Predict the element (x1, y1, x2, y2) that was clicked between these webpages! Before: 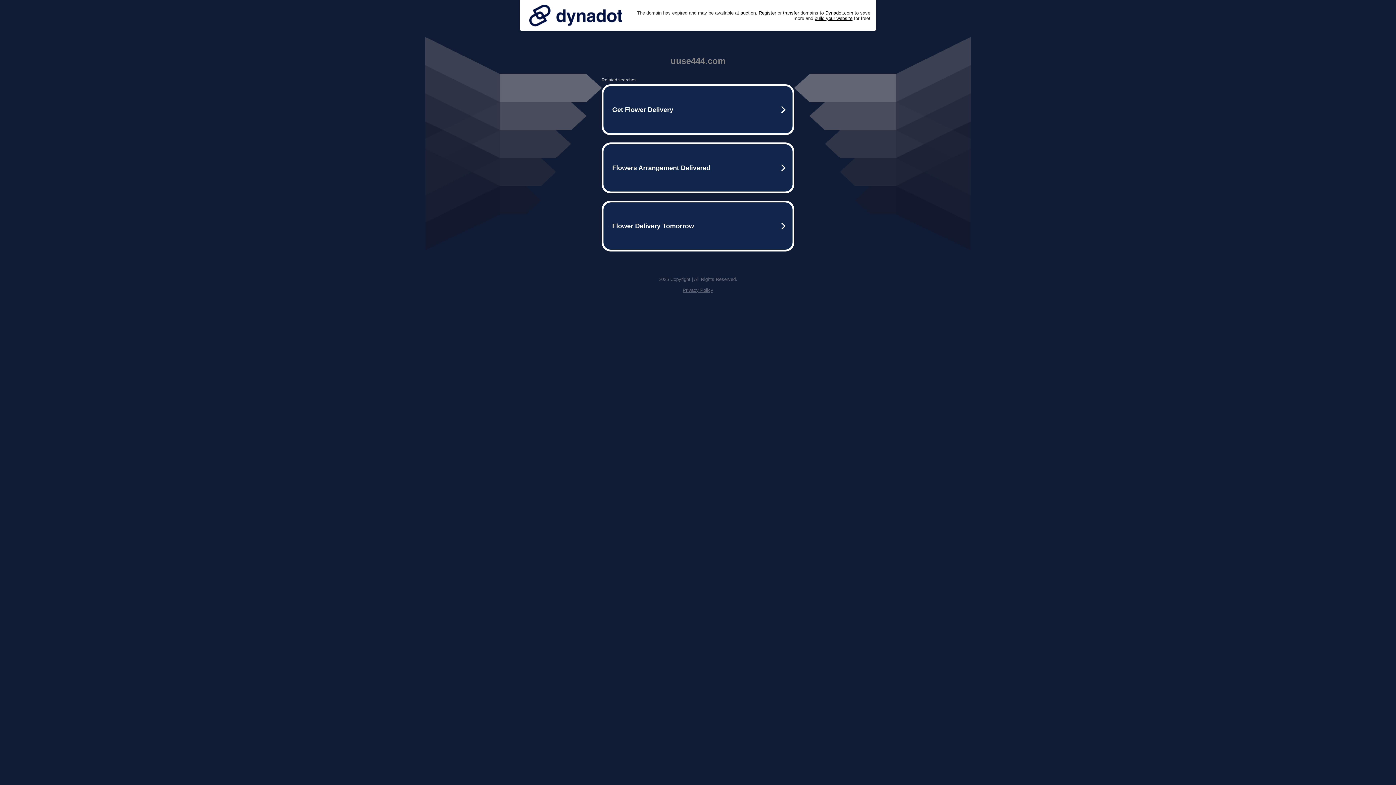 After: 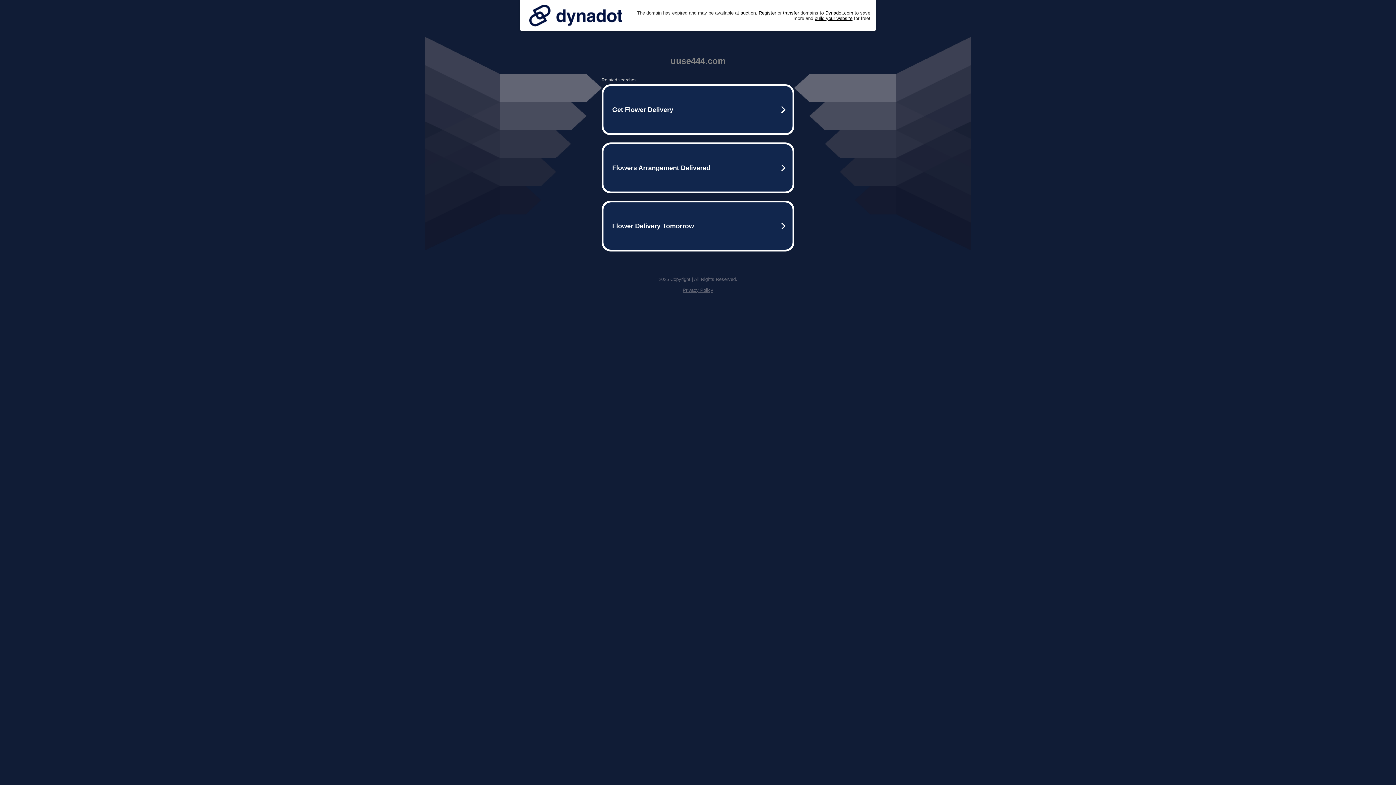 Action: bbox: (525, 0, 626, 30)